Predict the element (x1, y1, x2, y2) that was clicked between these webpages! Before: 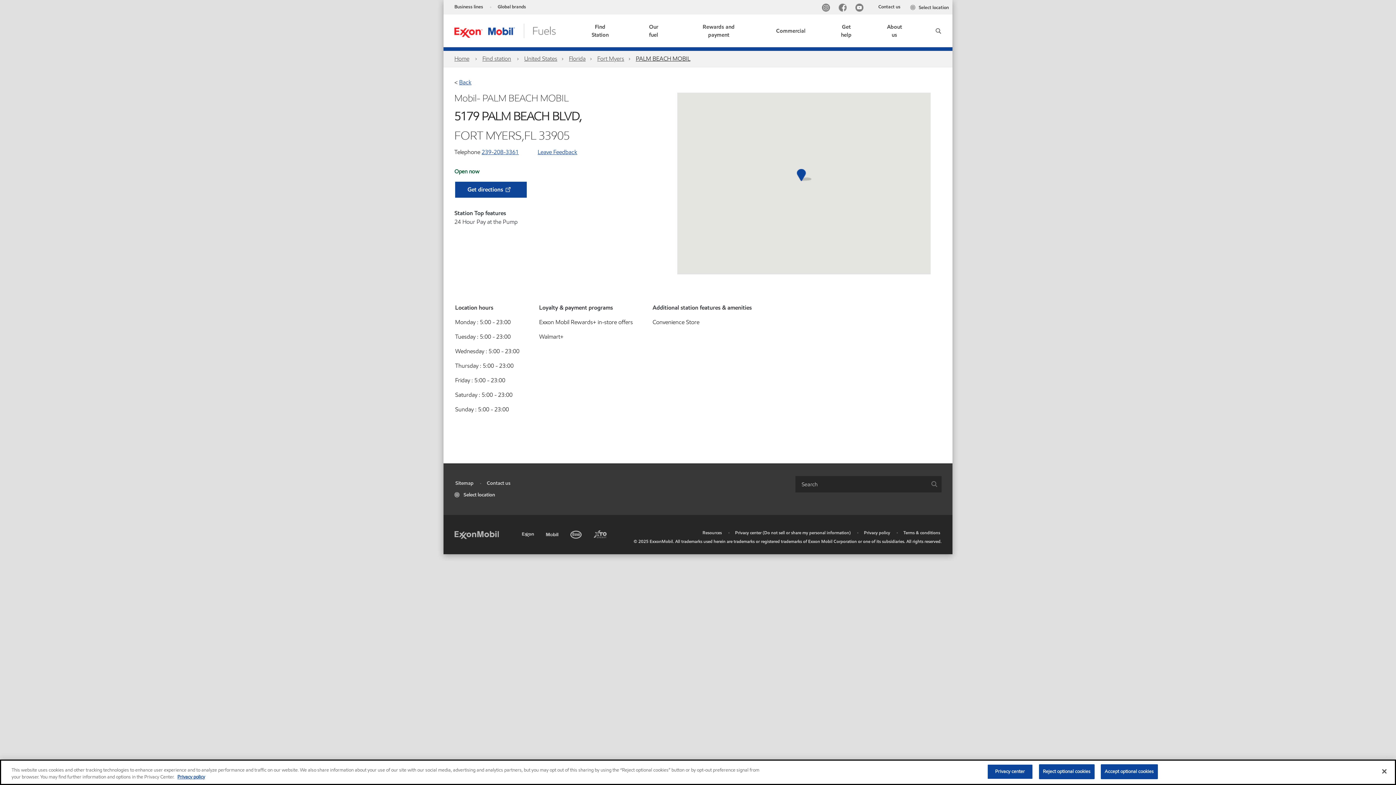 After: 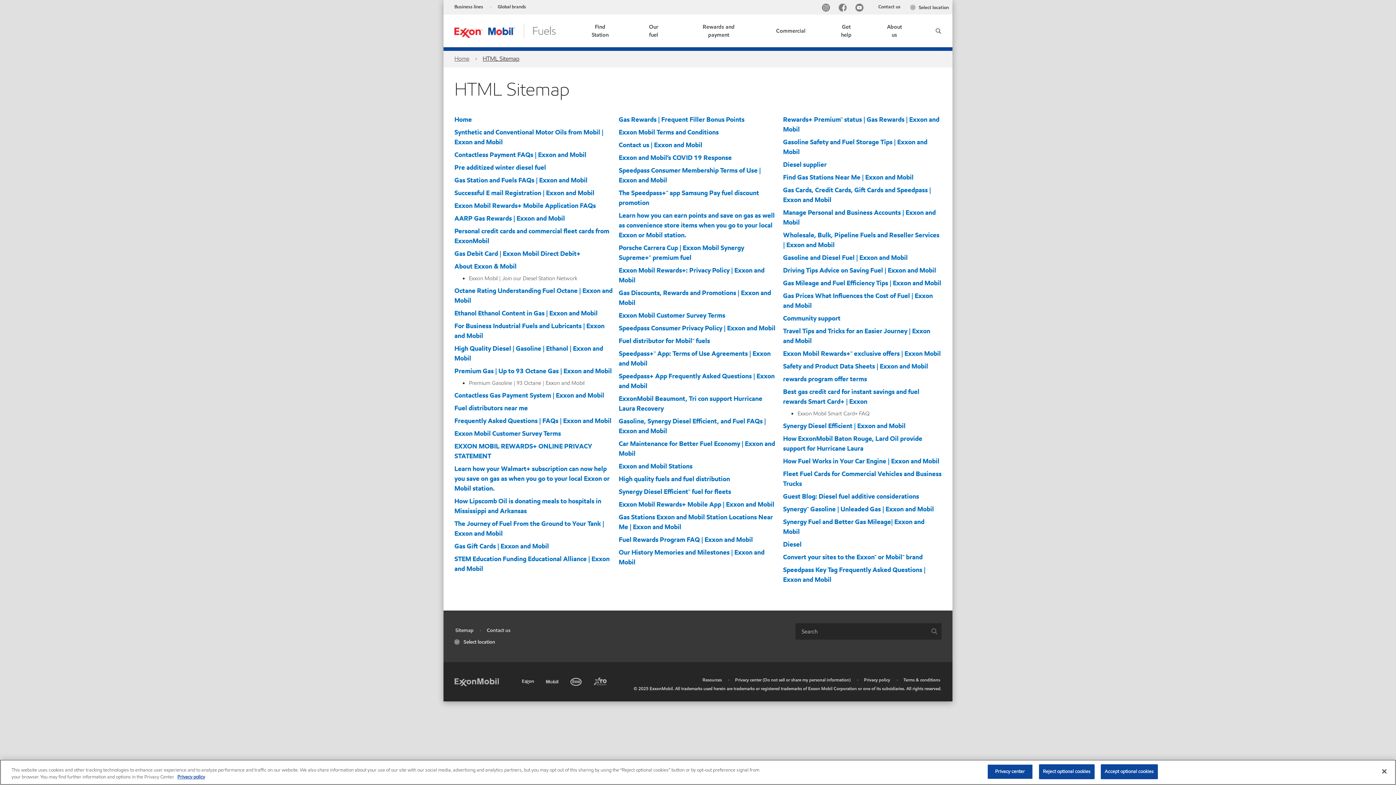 Action: label: Sitemap bbox: (455, 480, 473, 486)